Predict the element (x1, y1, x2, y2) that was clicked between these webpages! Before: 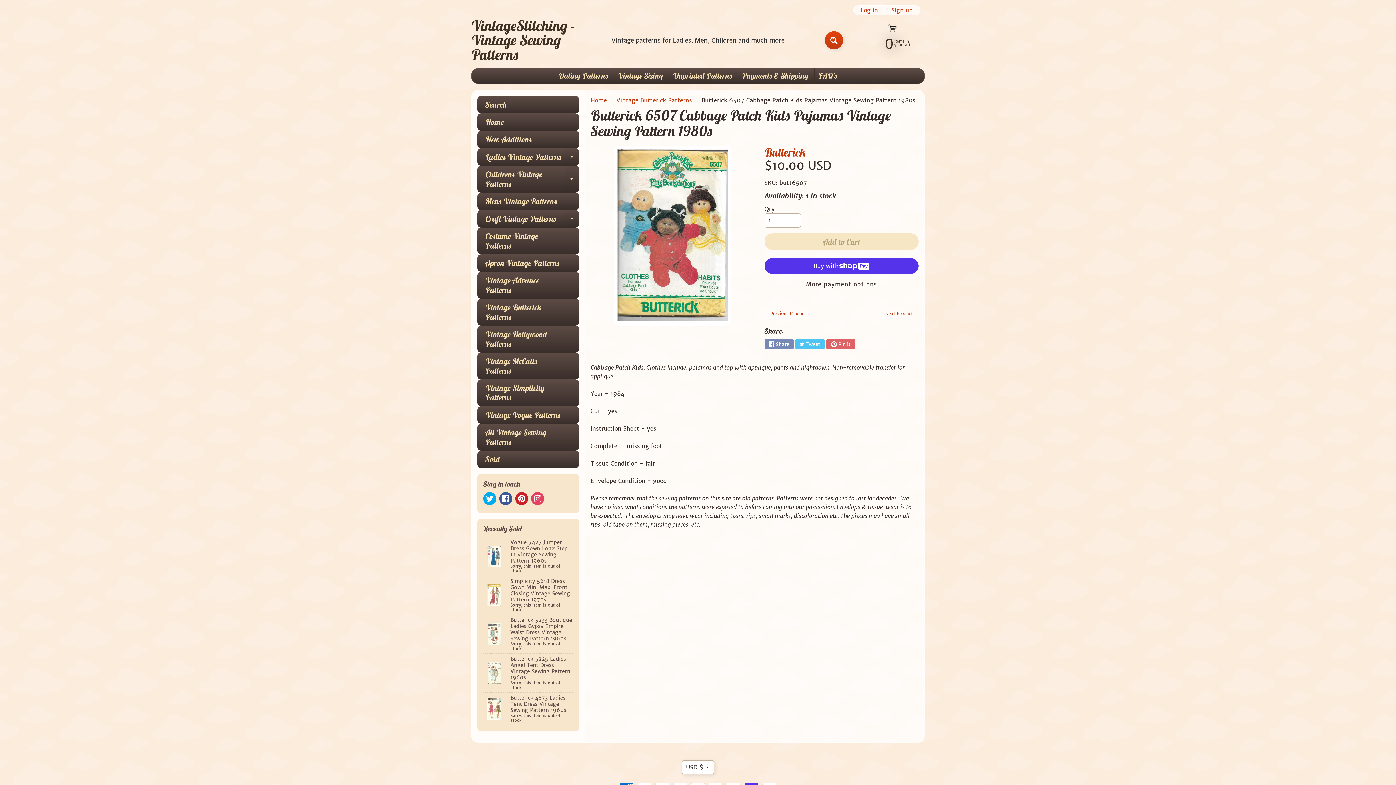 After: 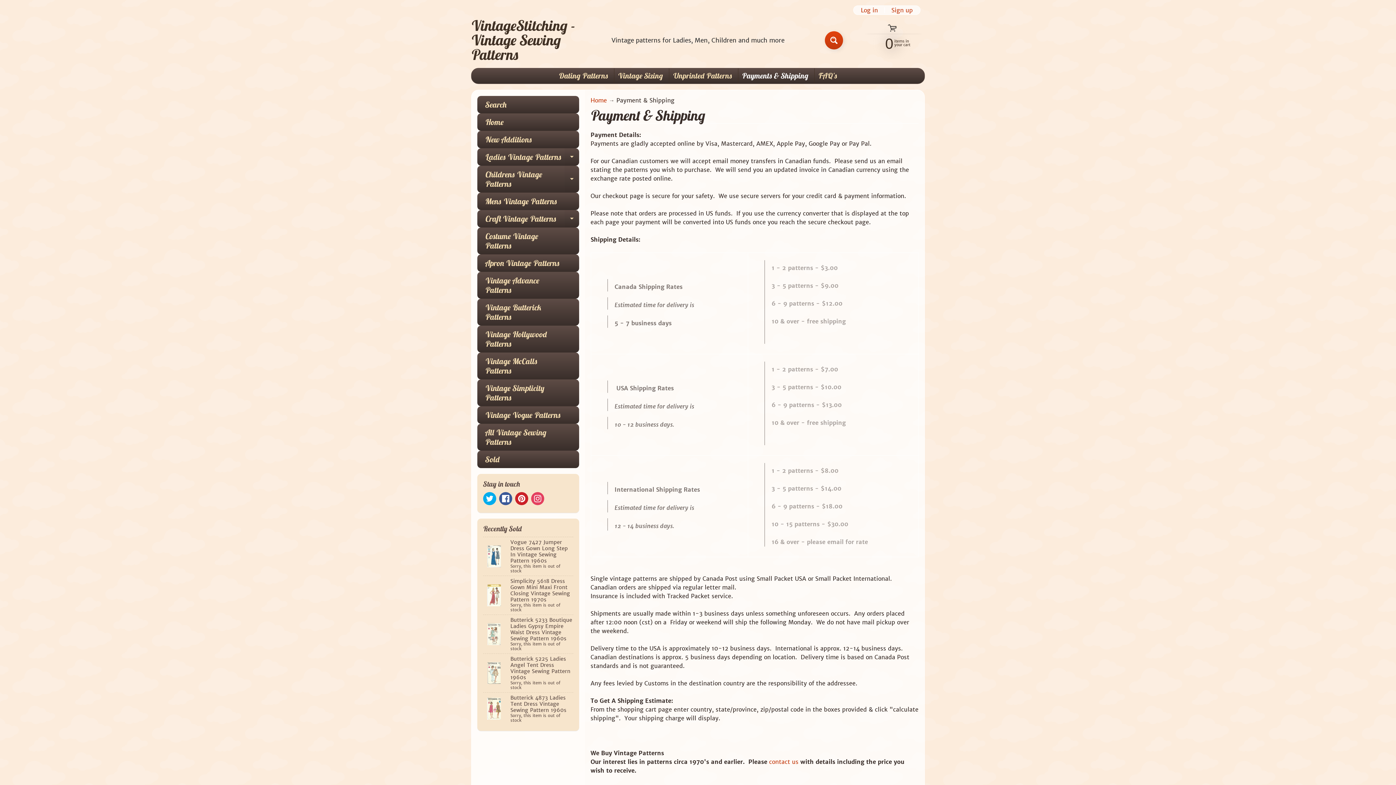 Action: bbox: (738, 68, 812, 83) label: Payments & Shipping